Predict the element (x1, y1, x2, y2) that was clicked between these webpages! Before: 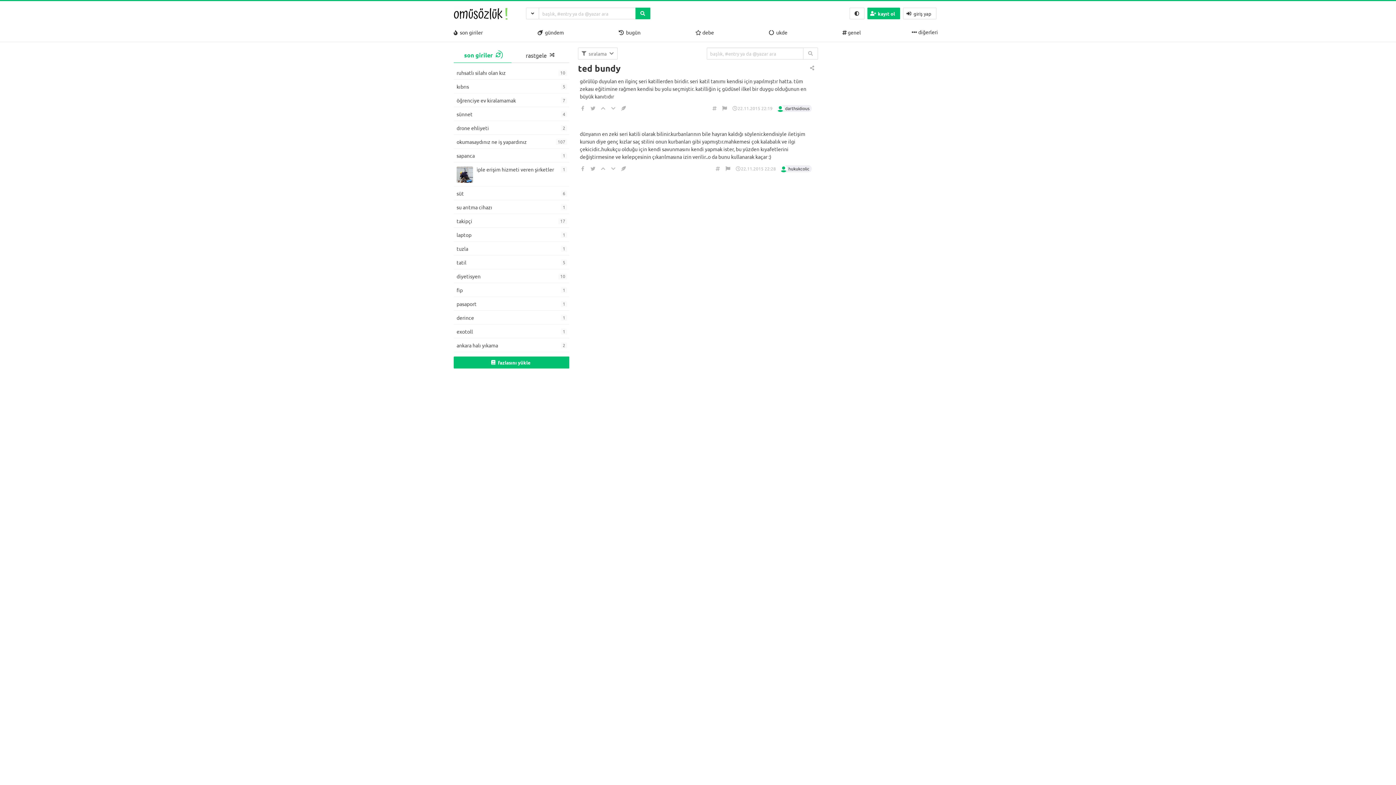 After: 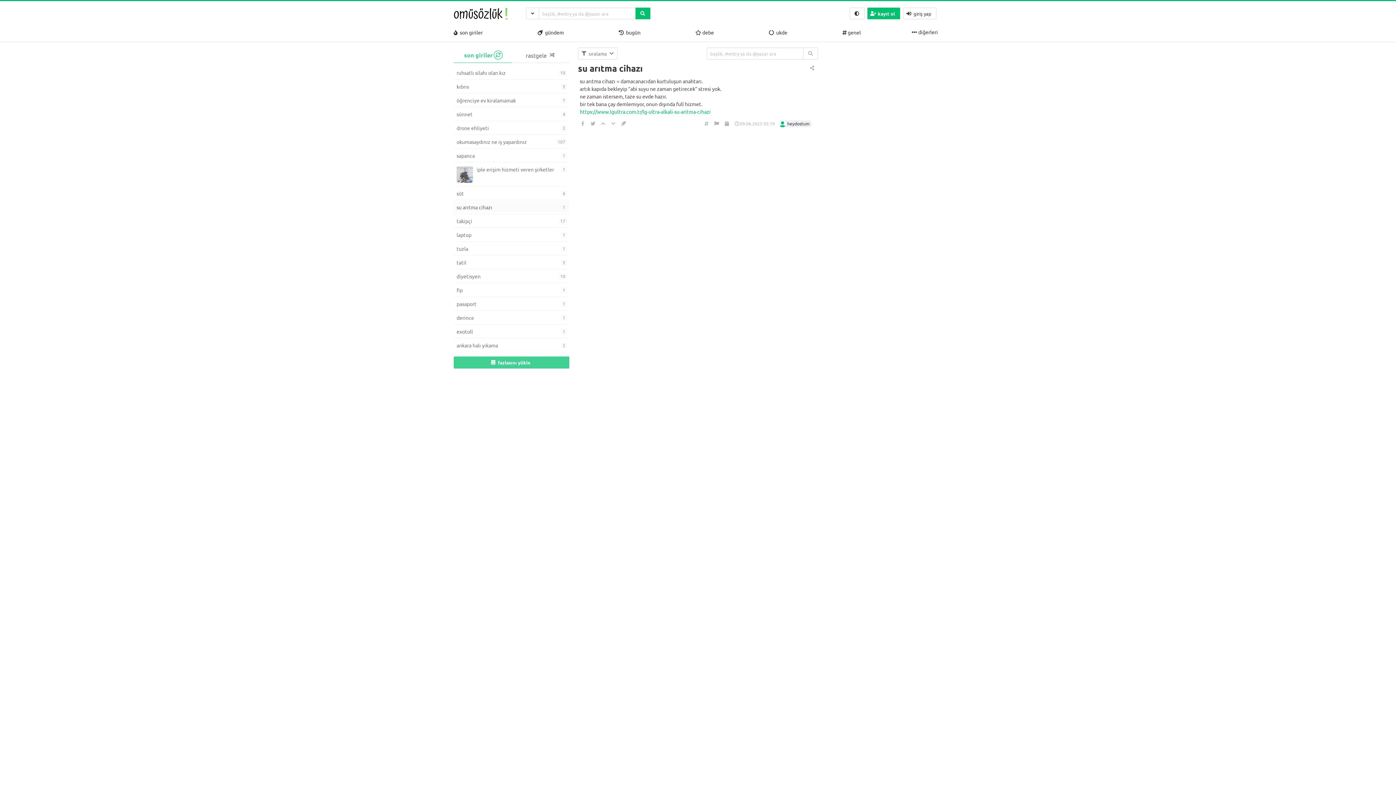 Action: bbox: (456, 201, 566, 212) label: su arıtma cihazı
1